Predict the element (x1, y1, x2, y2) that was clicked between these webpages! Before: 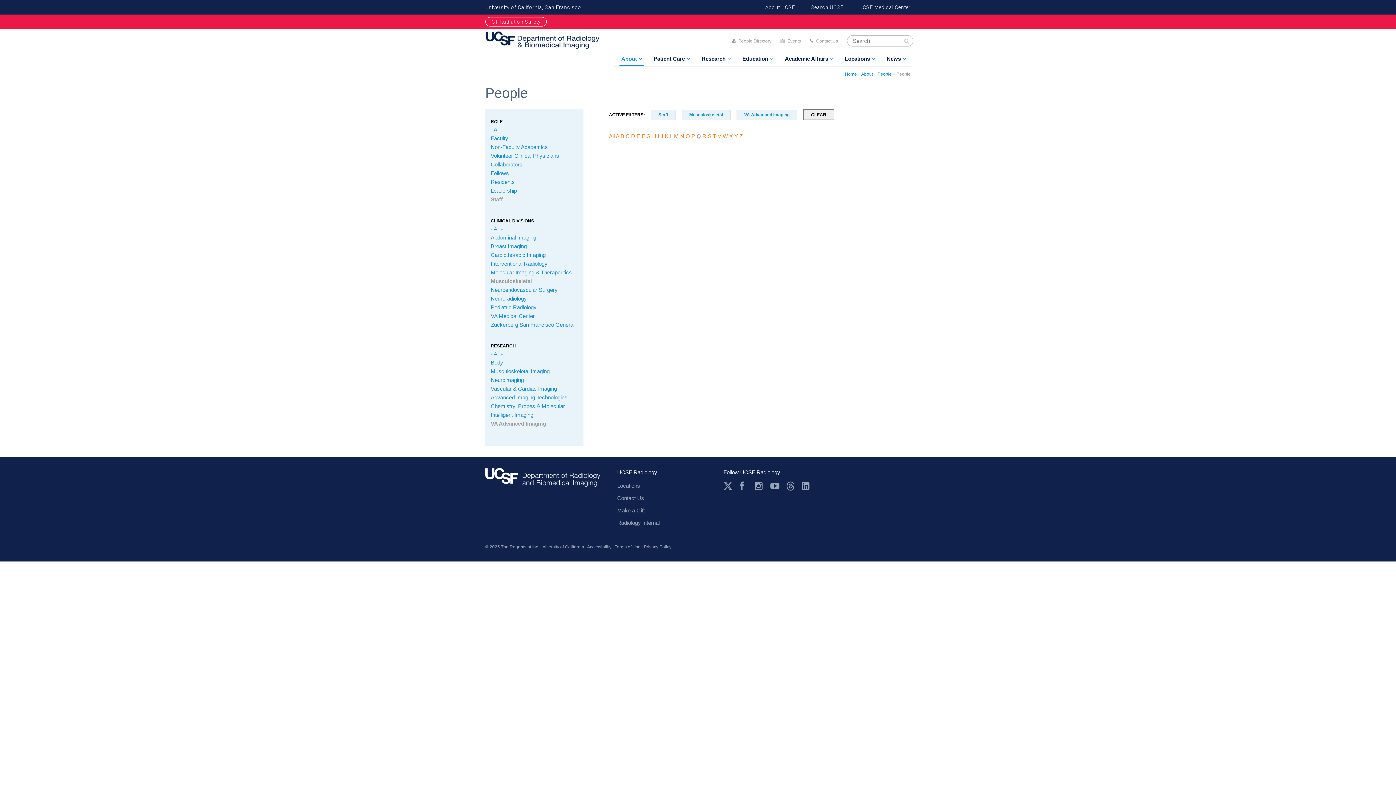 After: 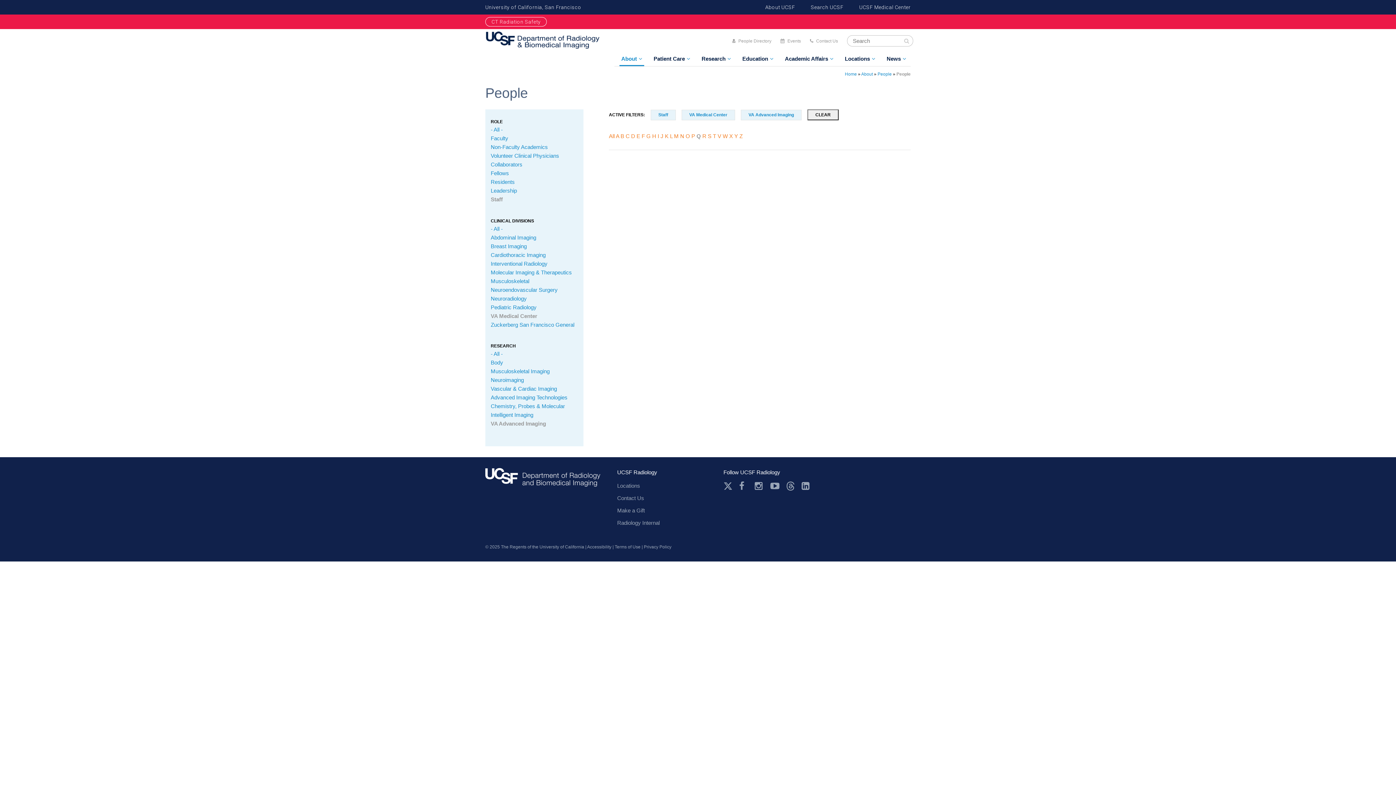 Action: label: VA Medical Center bbox: (490, 312, 534, 319)